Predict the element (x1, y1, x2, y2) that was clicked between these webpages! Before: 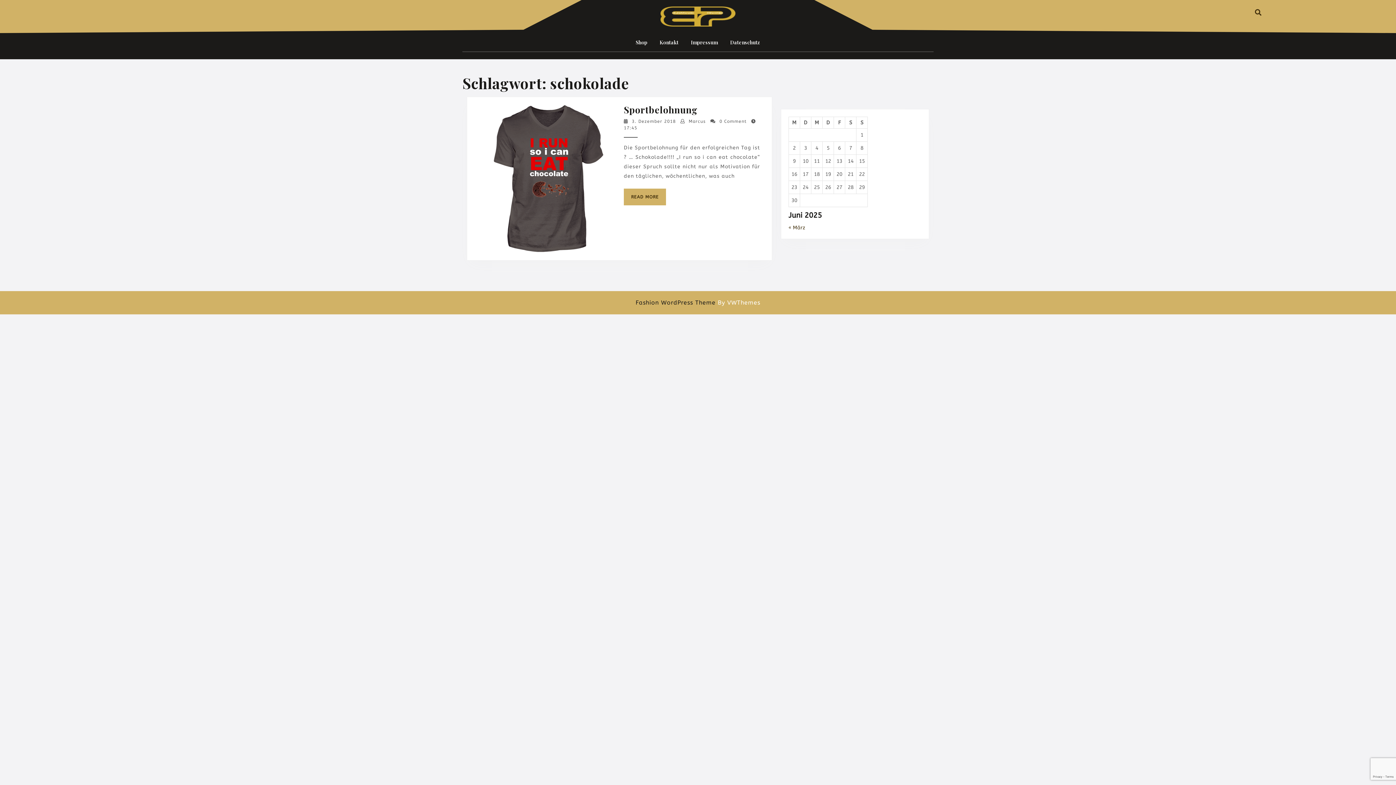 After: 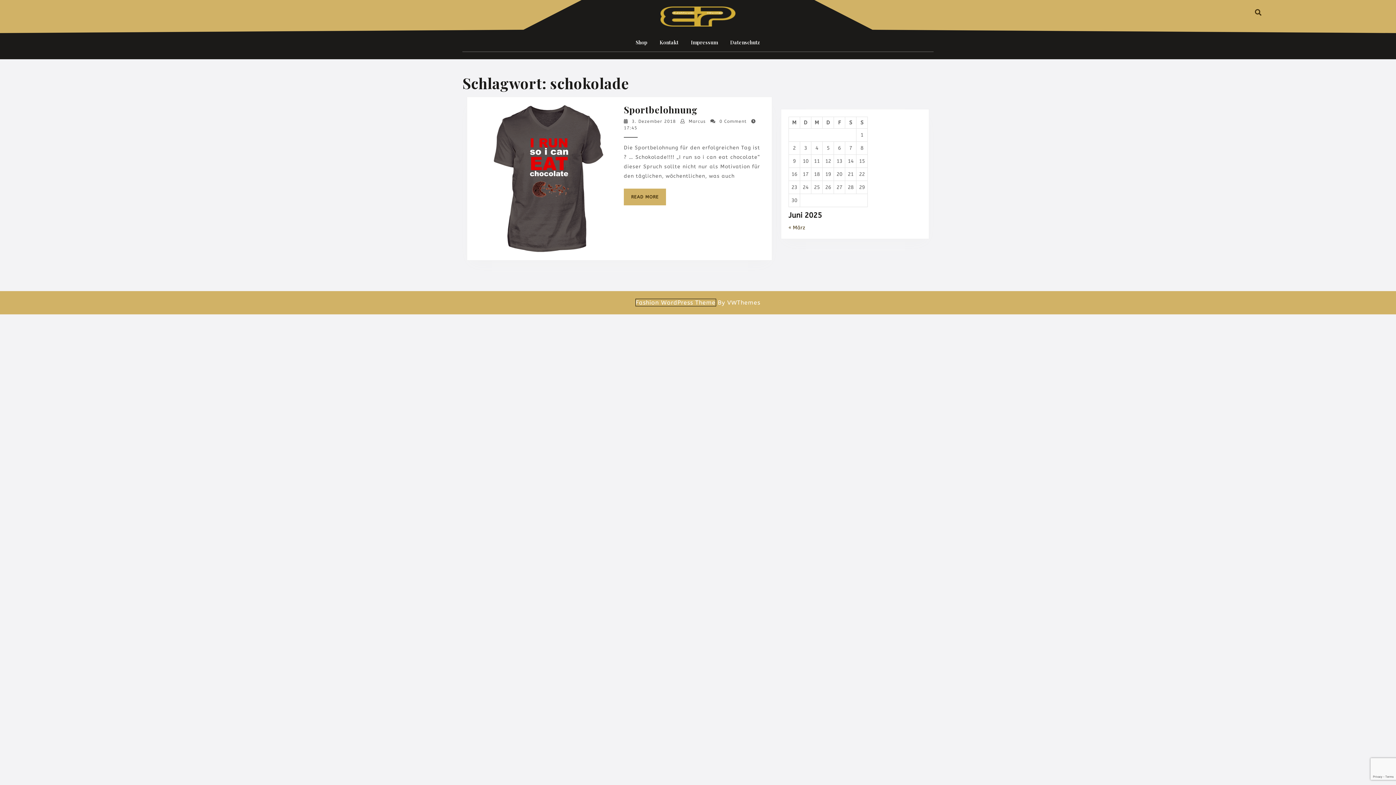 Action: bbox: (635, 299, 715, 306) label: Fashion WordPress Theme